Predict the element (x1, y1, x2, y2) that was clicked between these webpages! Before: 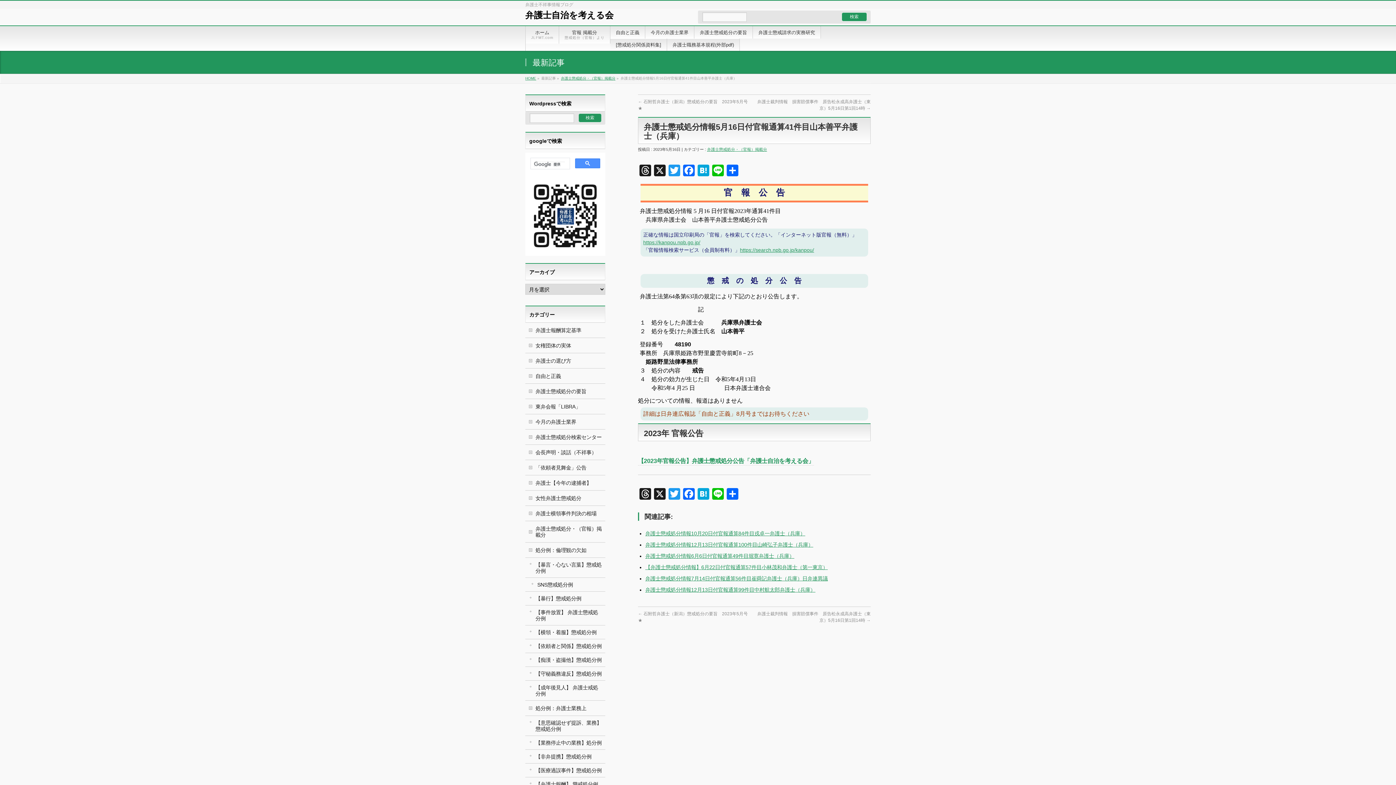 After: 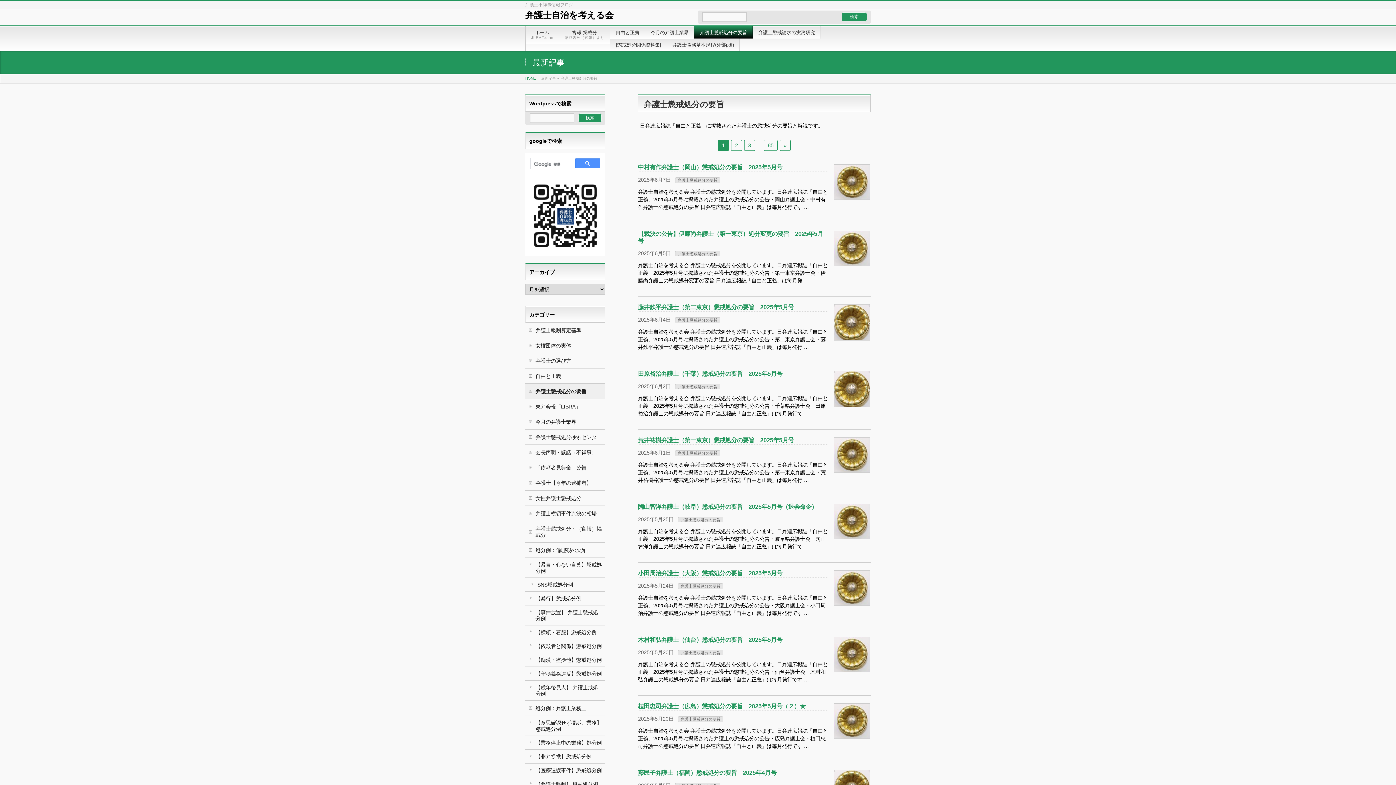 Action: bbox: (694, 26, 753, 38) label: 弁護士懲戒処分の要旨